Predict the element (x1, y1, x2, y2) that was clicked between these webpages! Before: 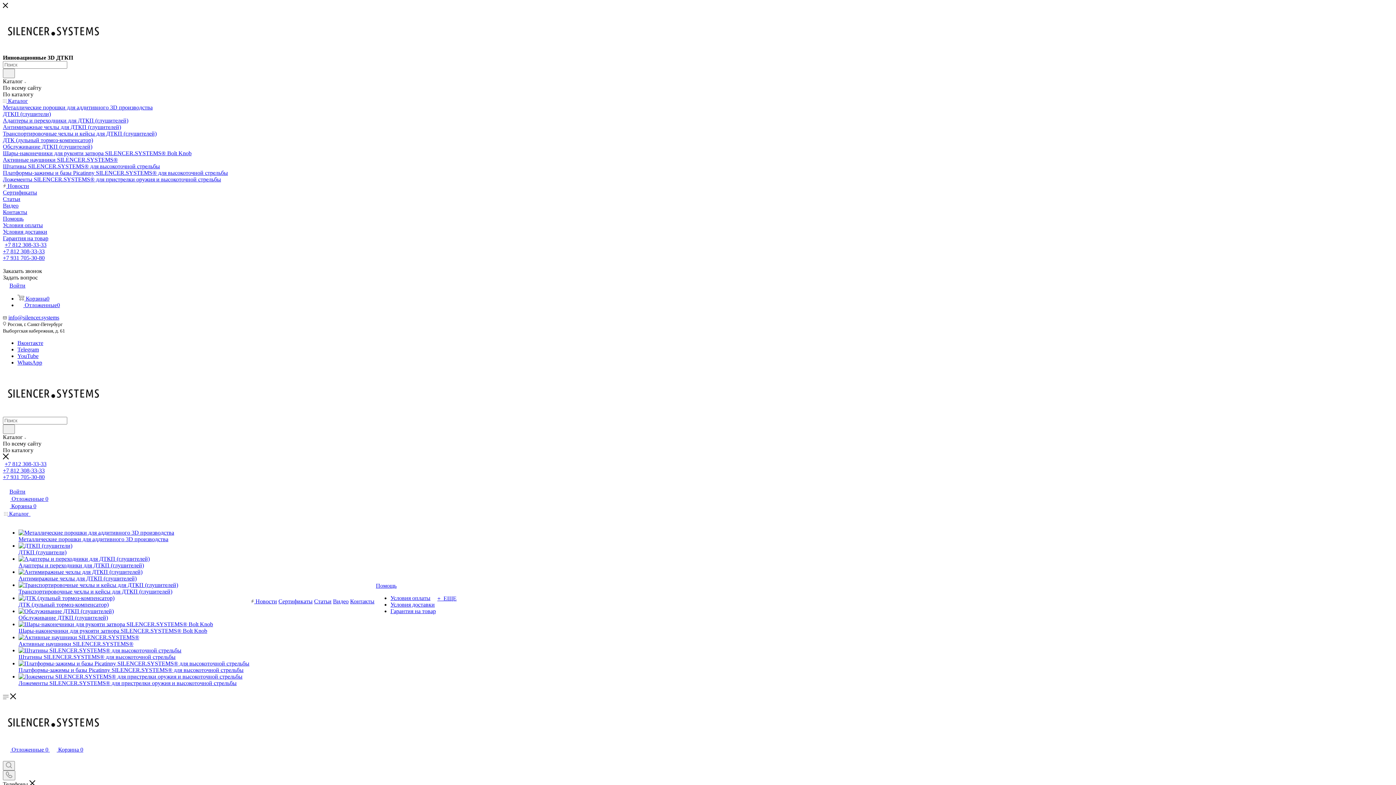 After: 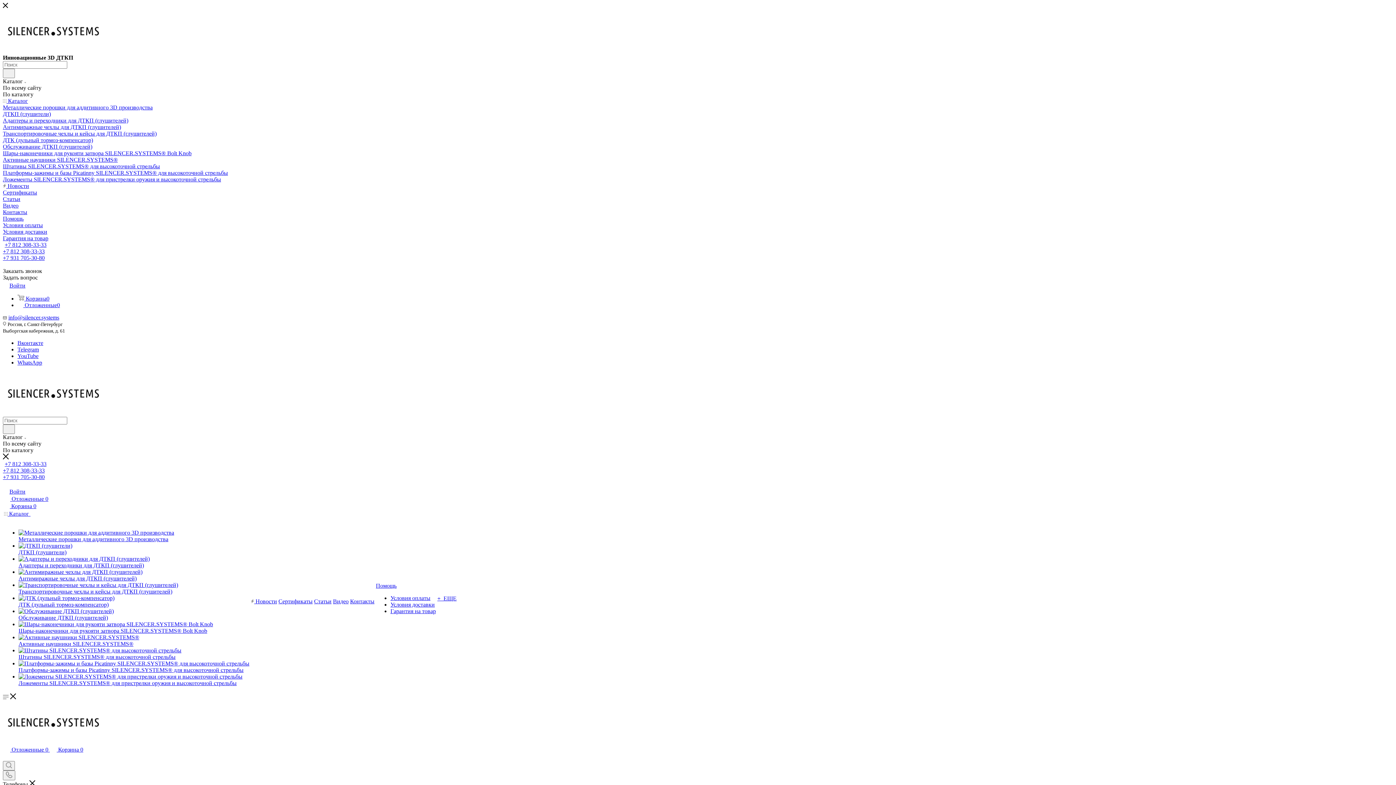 Action: label: YouTube bbox: (17, 353, 38, 359)